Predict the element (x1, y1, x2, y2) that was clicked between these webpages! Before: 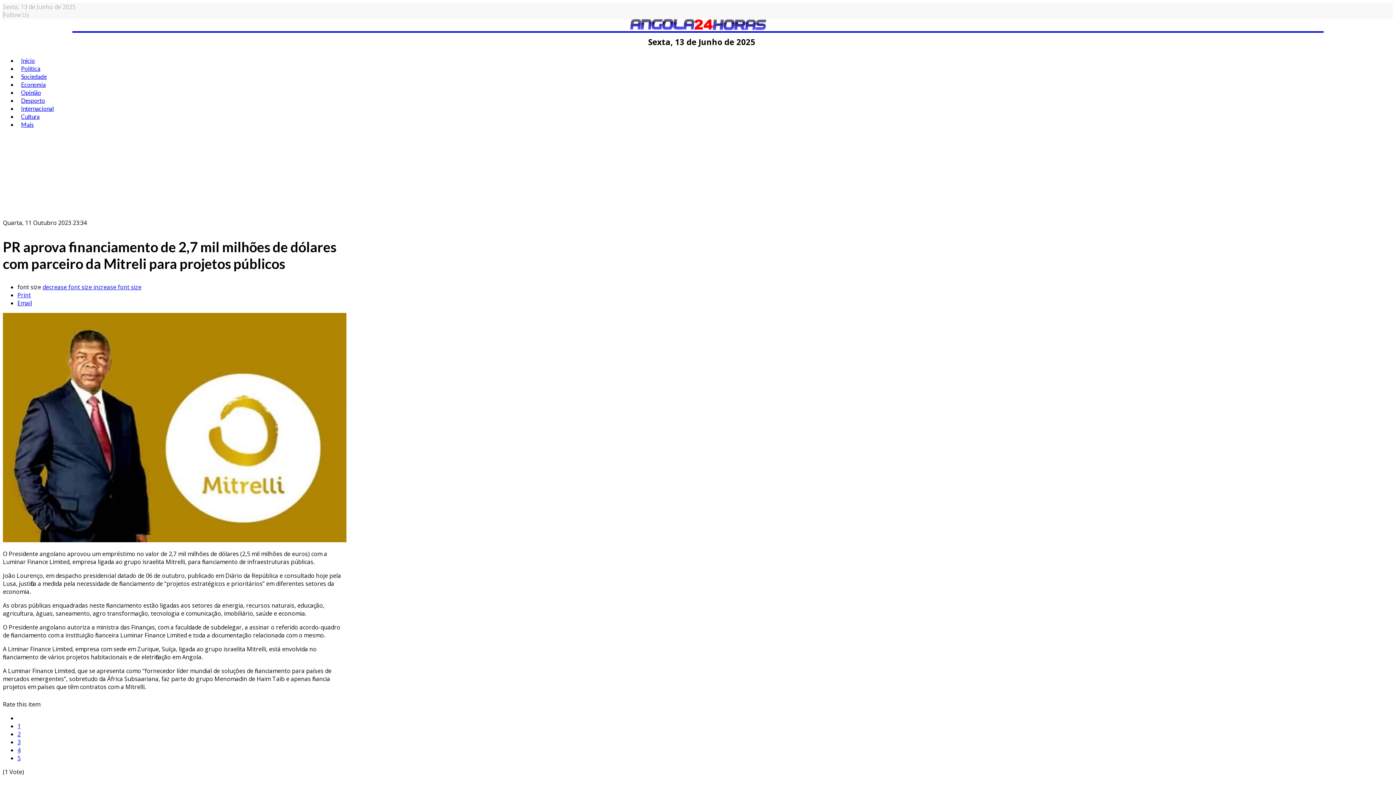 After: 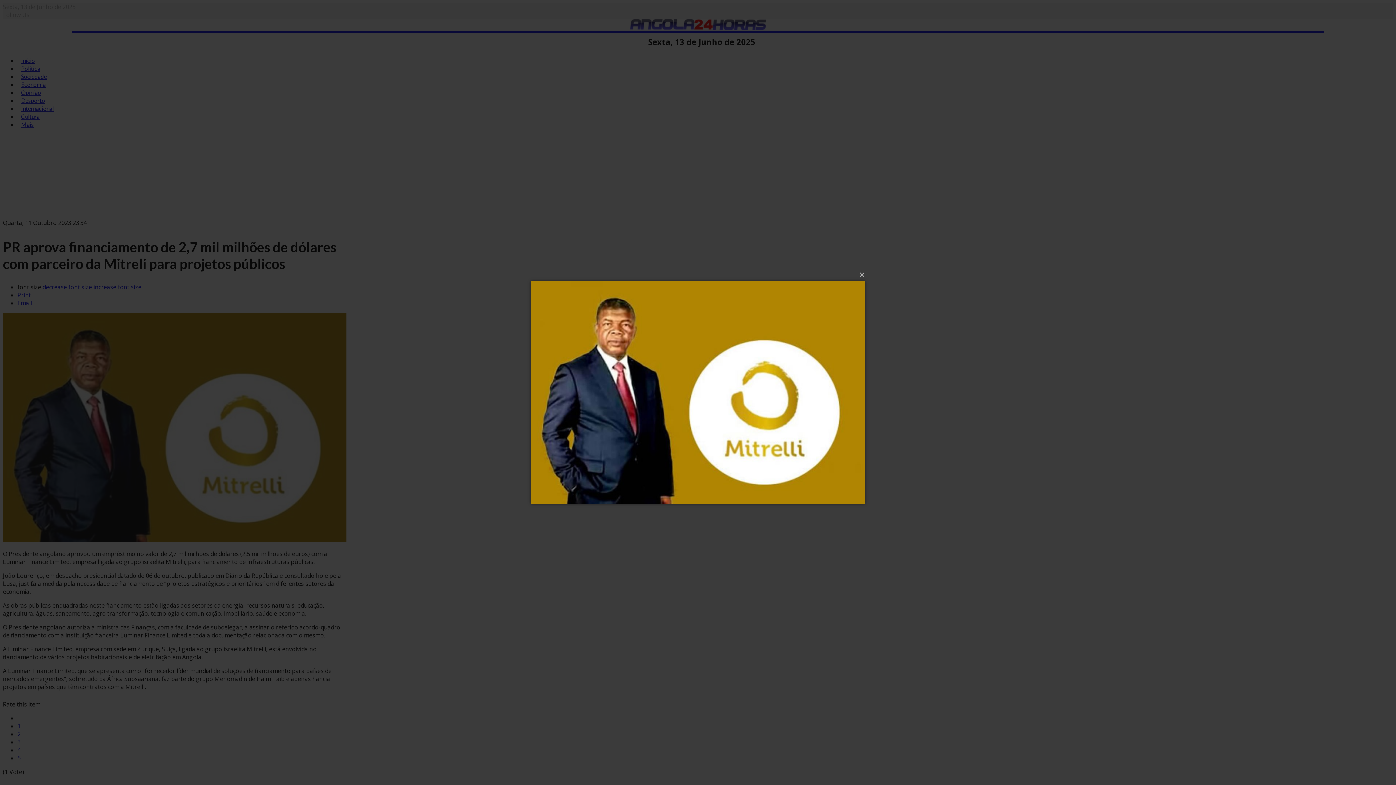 Action: bbox: (2, 536, 346, 544)